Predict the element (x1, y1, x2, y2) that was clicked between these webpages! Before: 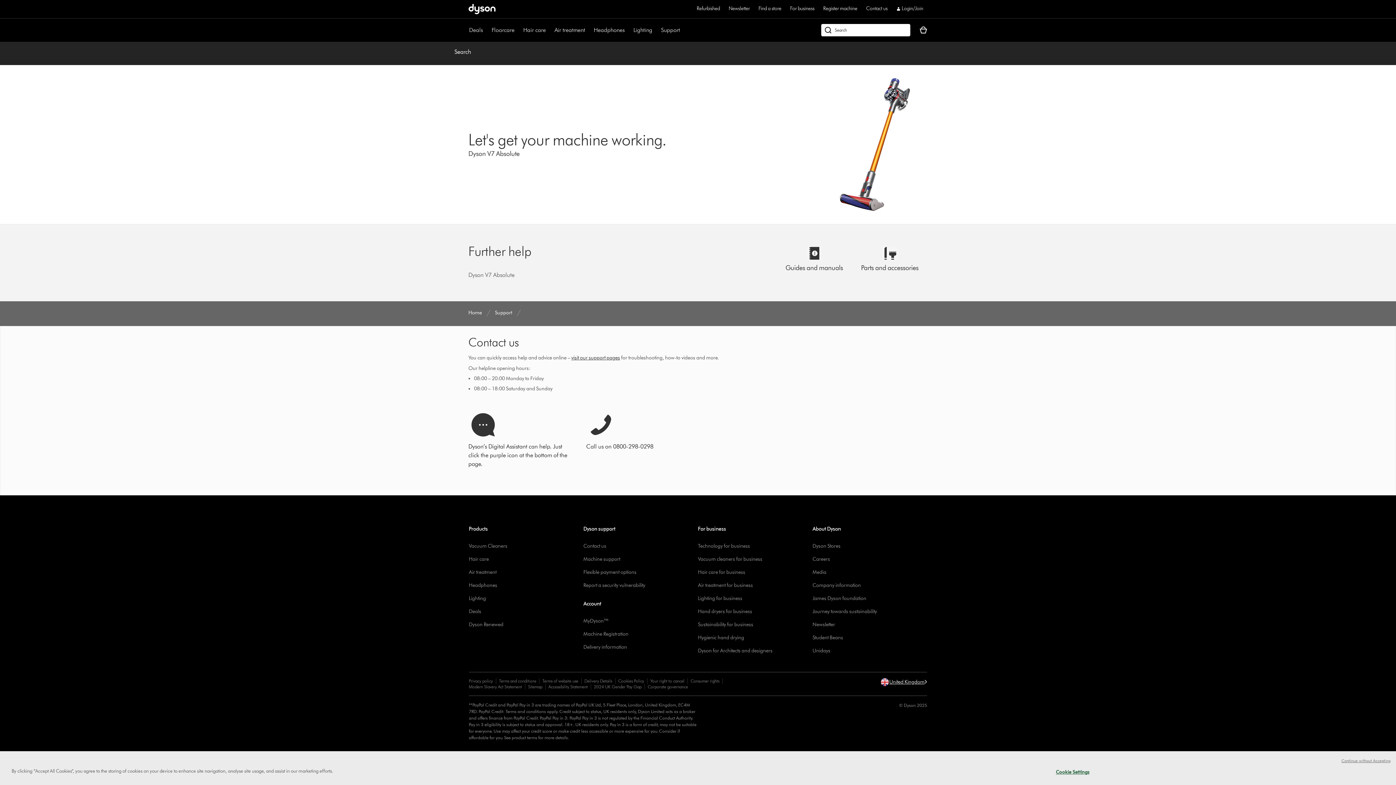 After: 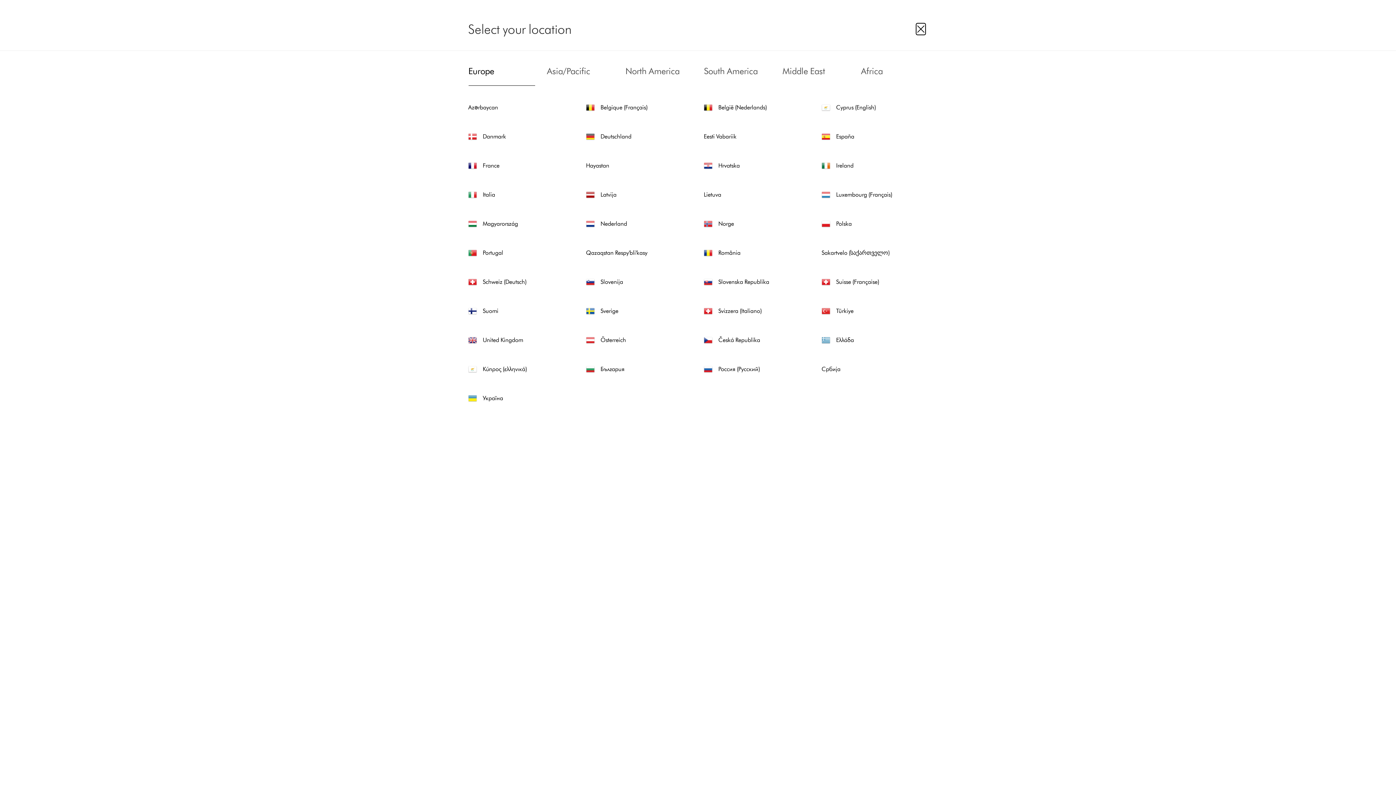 Action: label: United Kingdom, Change language or region, language selector will open in an overlay bbox: (880, 678, 927, 686)